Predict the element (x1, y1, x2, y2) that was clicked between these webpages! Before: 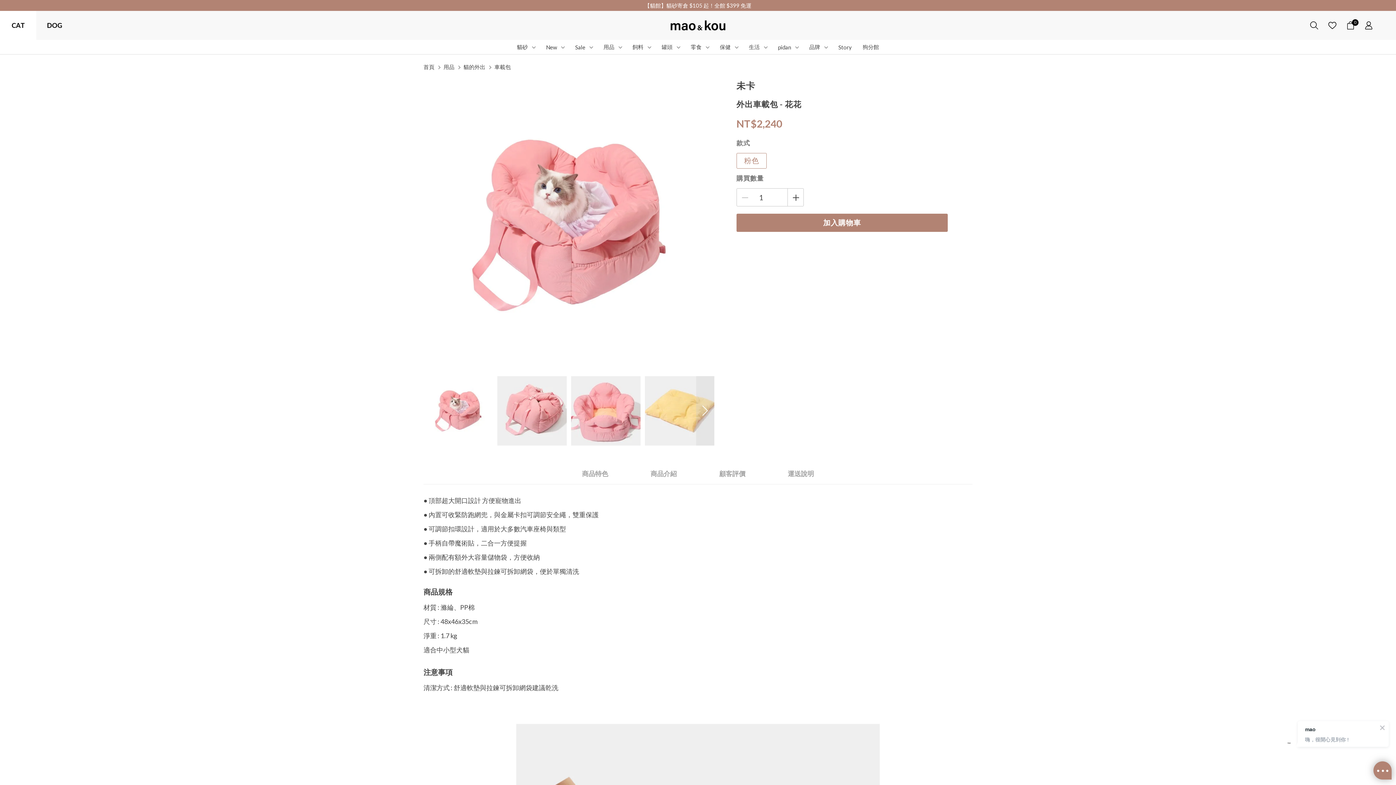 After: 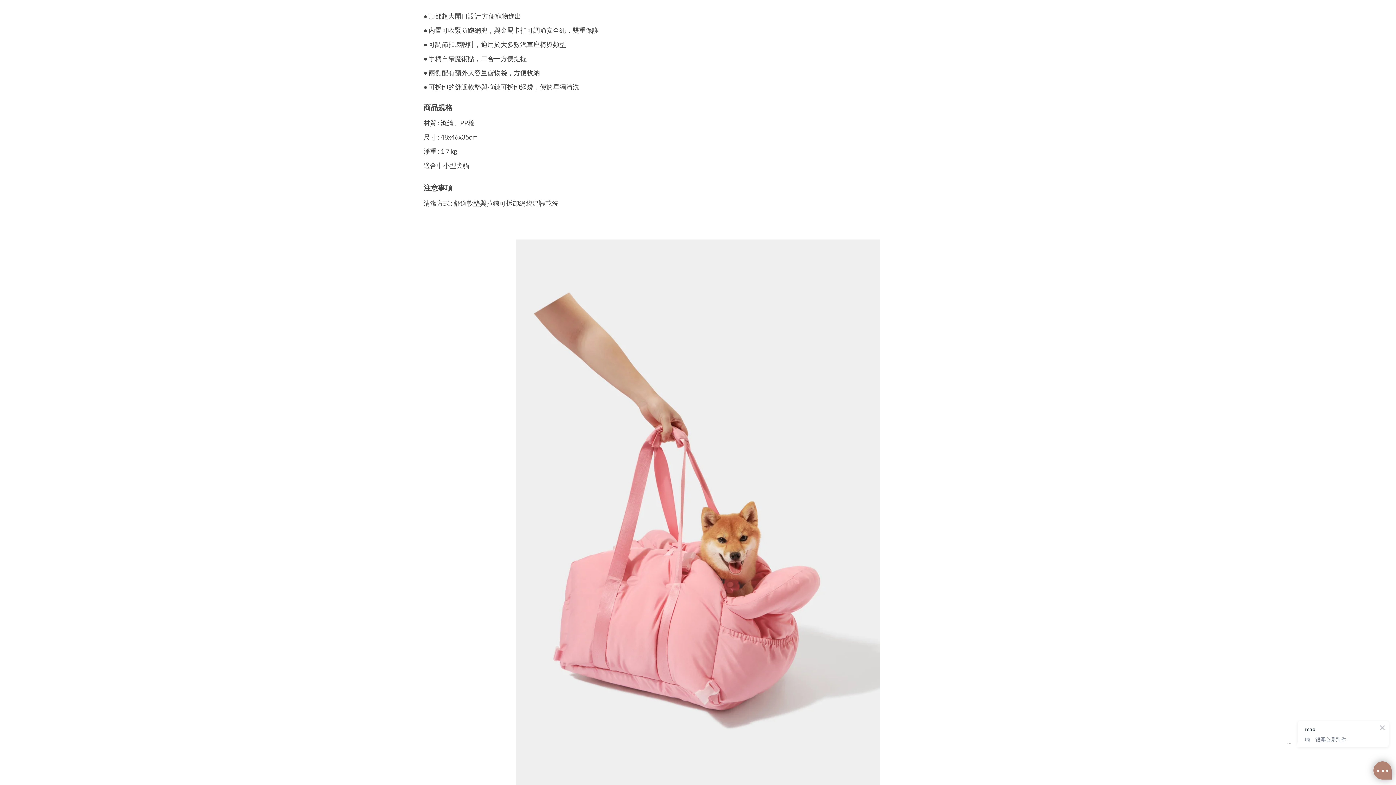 Action: label: 商品特色 bbox: (579, 464, 611, 484)